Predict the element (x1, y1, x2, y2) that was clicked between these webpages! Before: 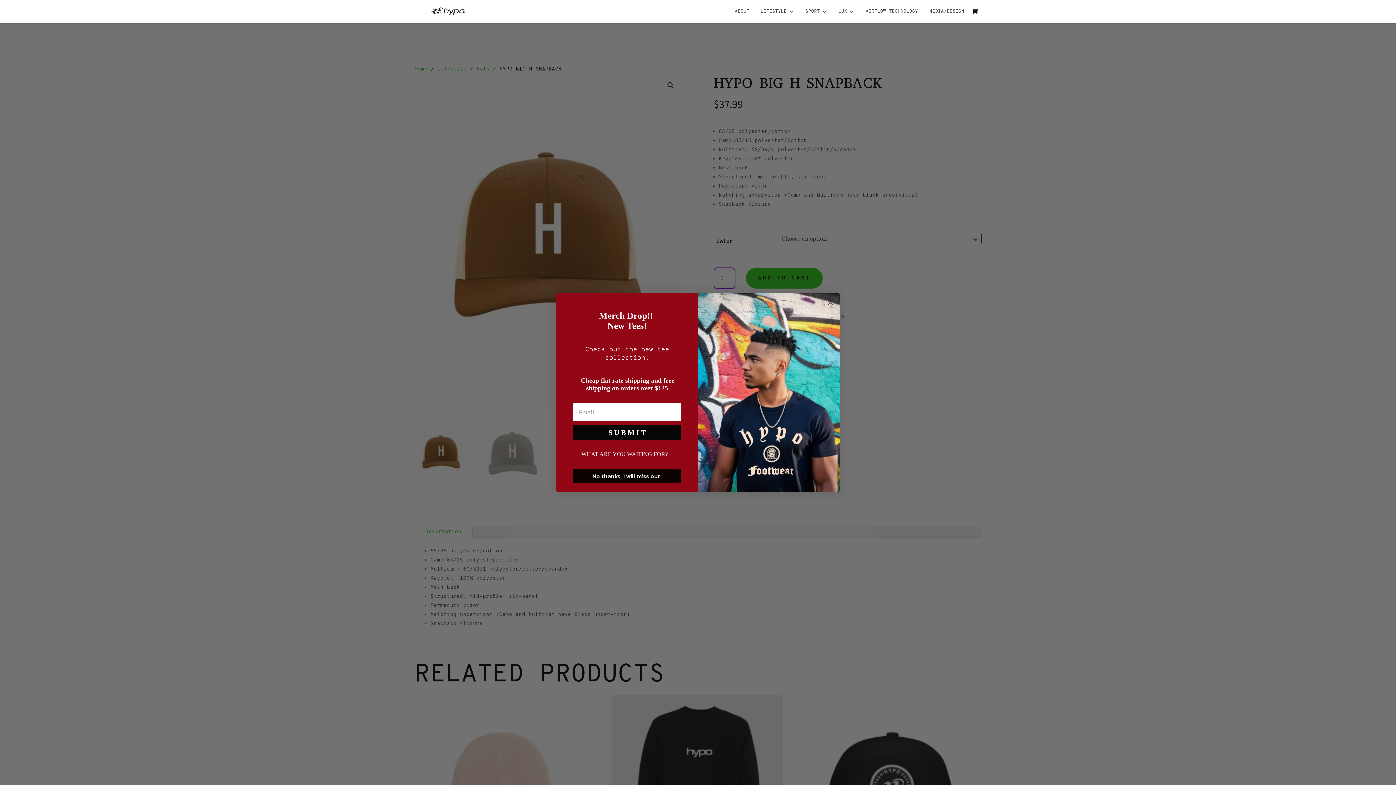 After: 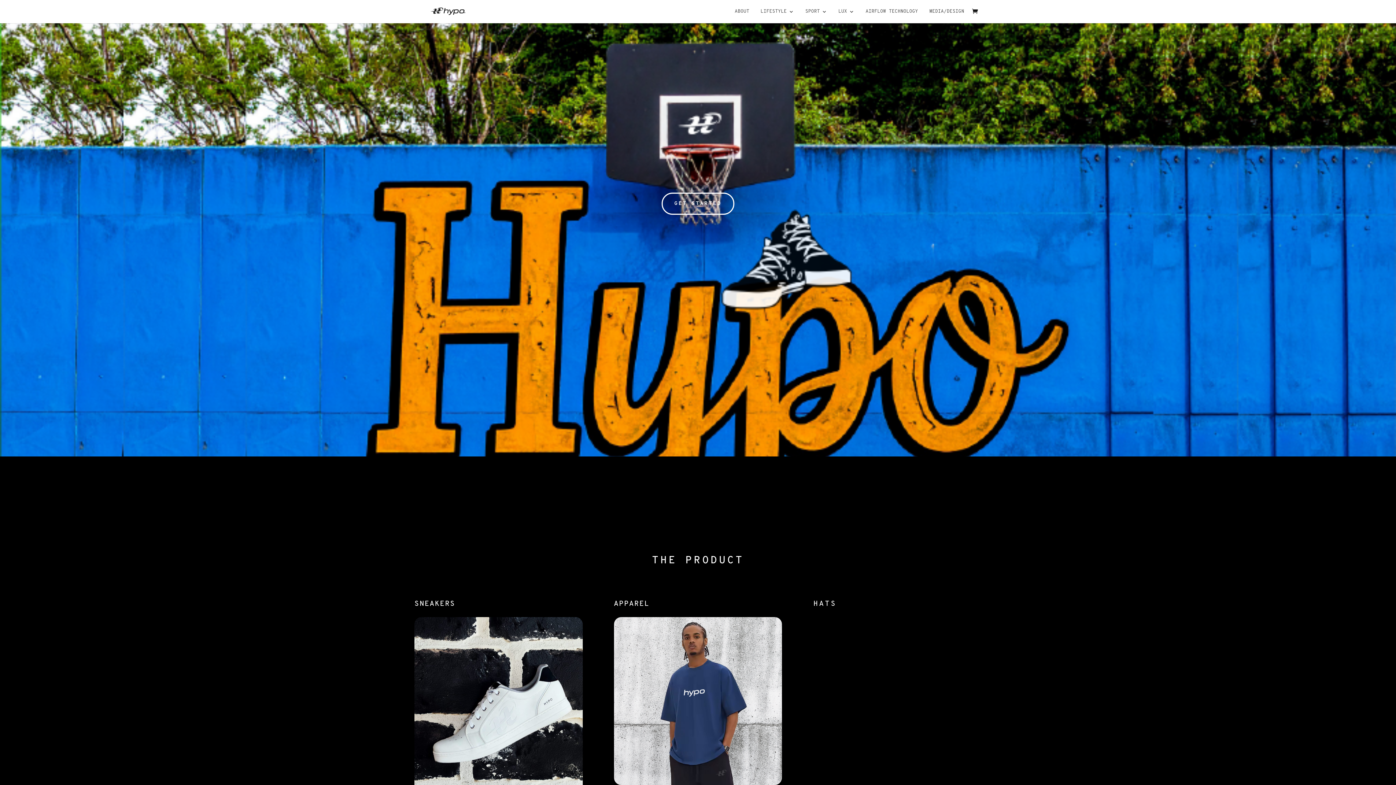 Action: bbox: (417, 8, 482, 14)